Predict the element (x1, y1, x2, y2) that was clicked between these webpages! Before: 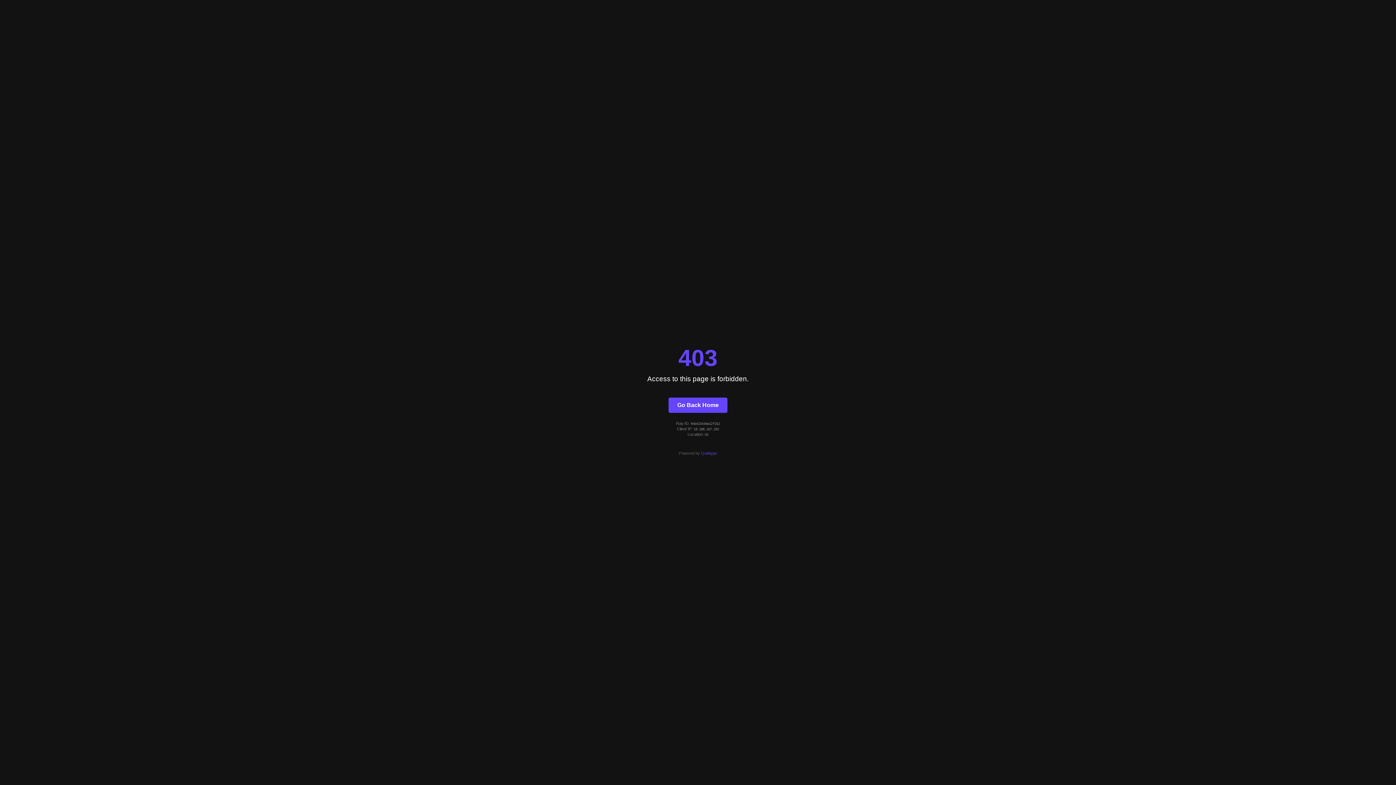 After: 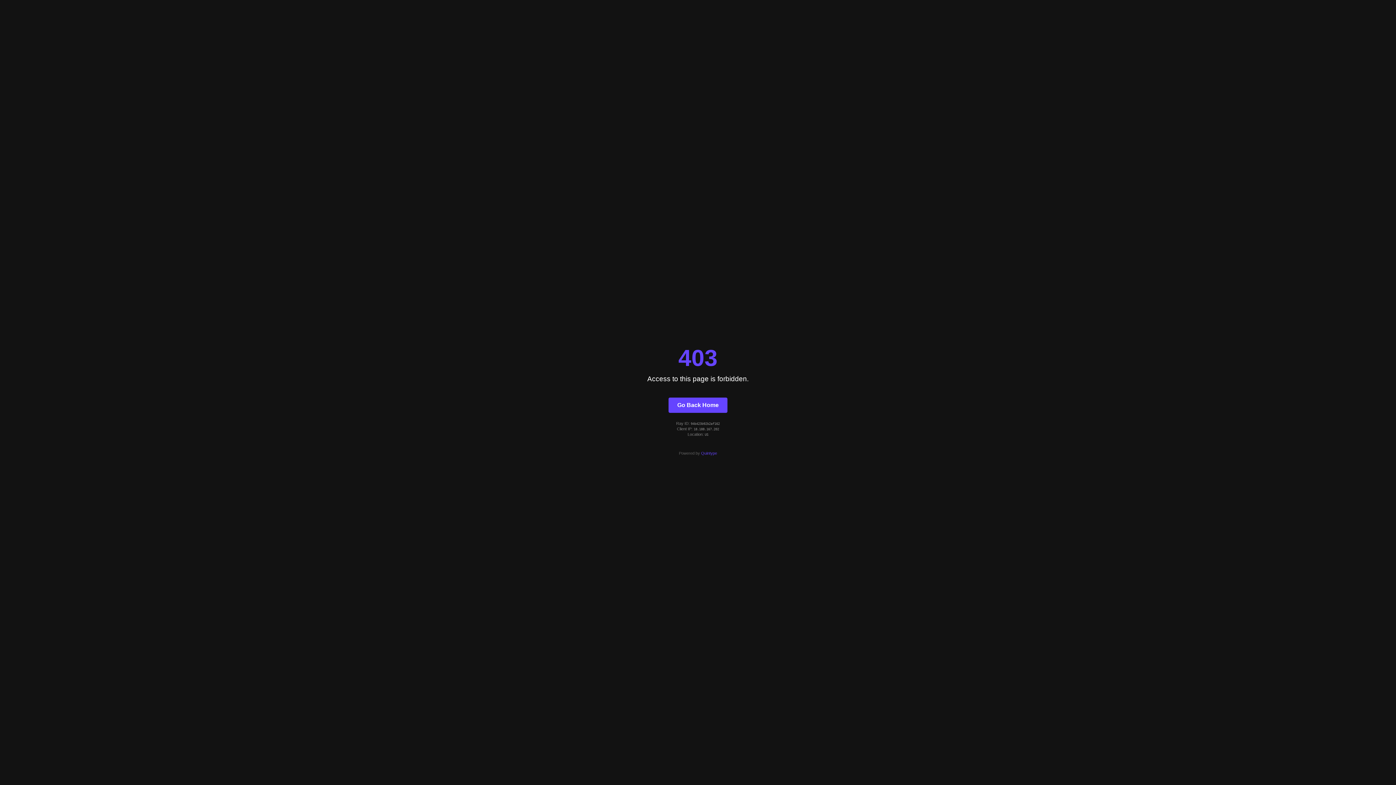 Action: label: Go Back Home bbox: (668, 397, 727, 412)